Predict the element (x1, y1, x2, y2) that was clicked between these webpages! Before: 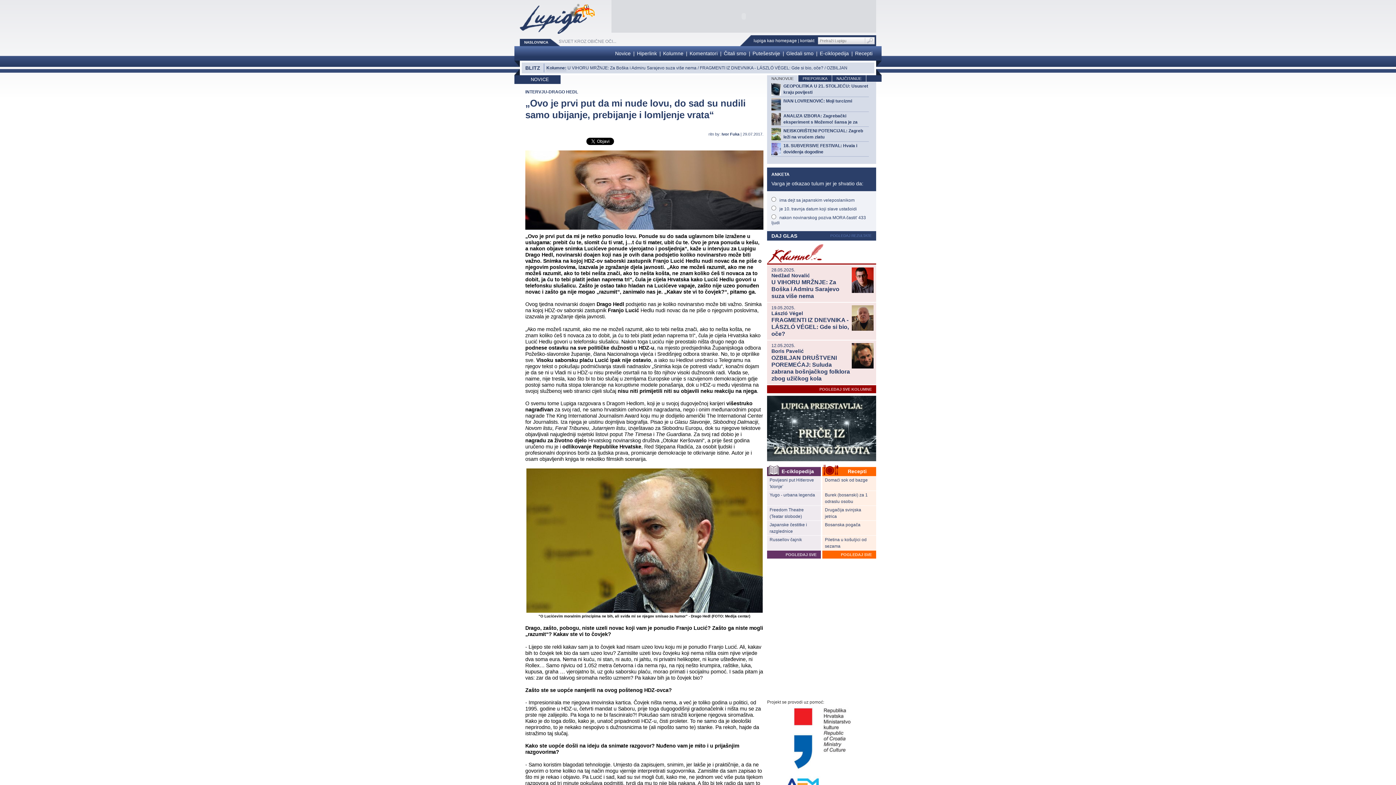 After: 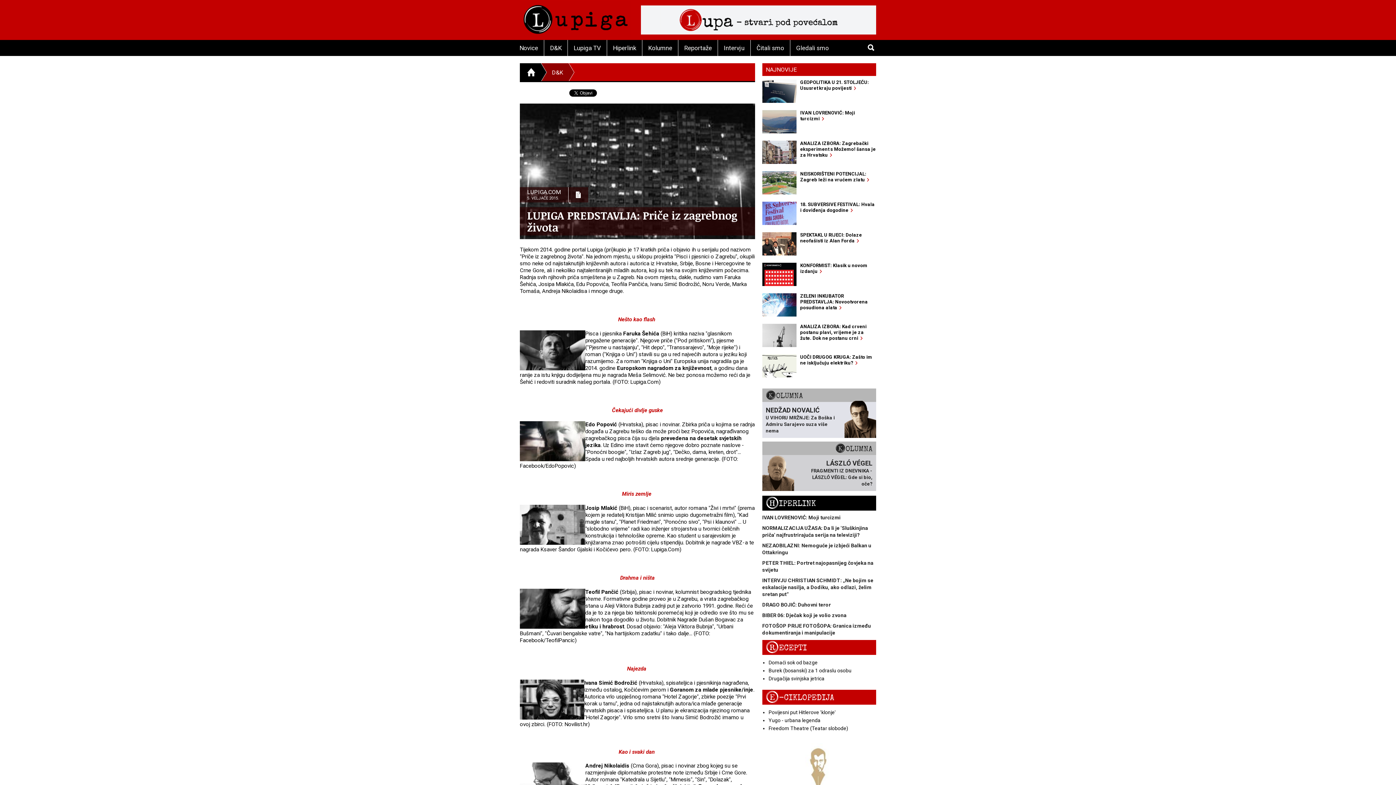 Action: bbox: (767, 425, 876, 430)